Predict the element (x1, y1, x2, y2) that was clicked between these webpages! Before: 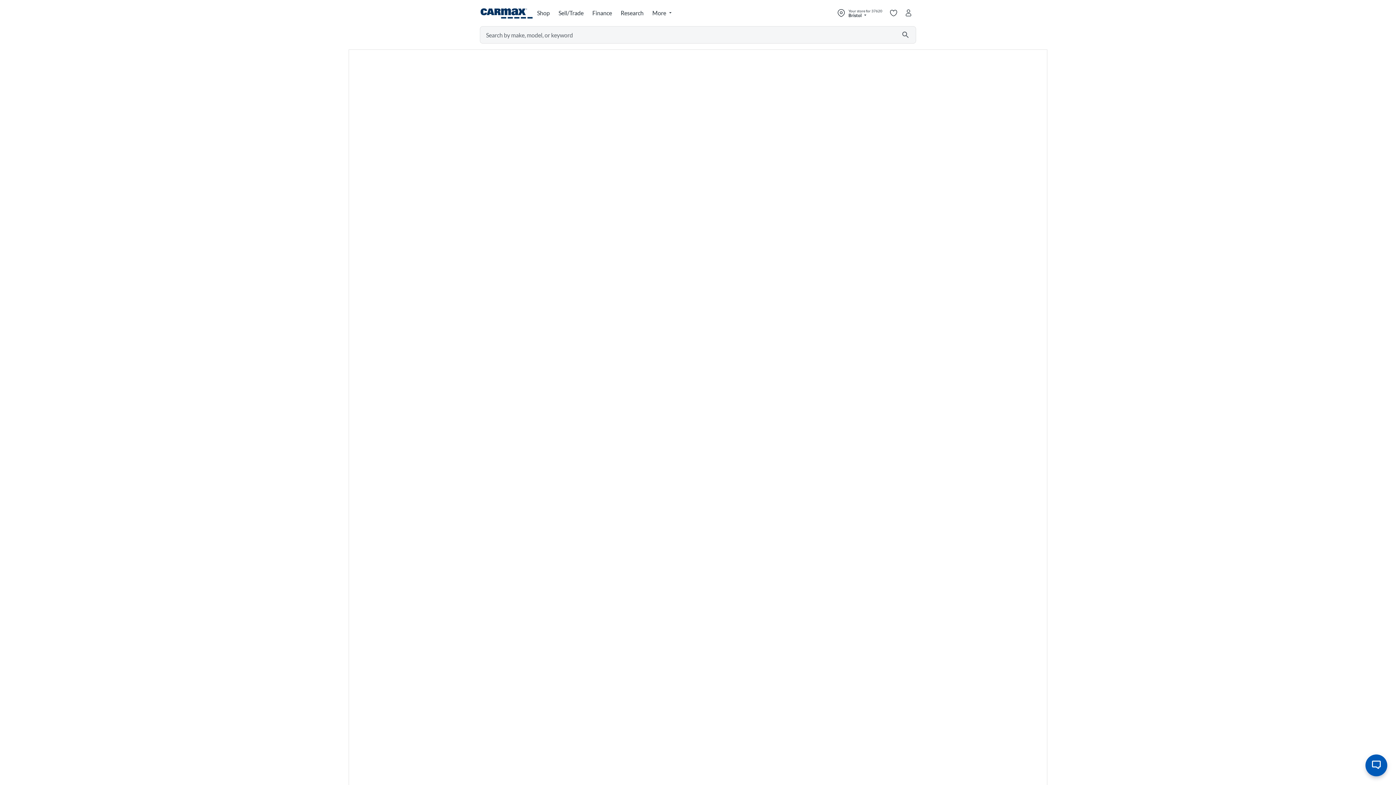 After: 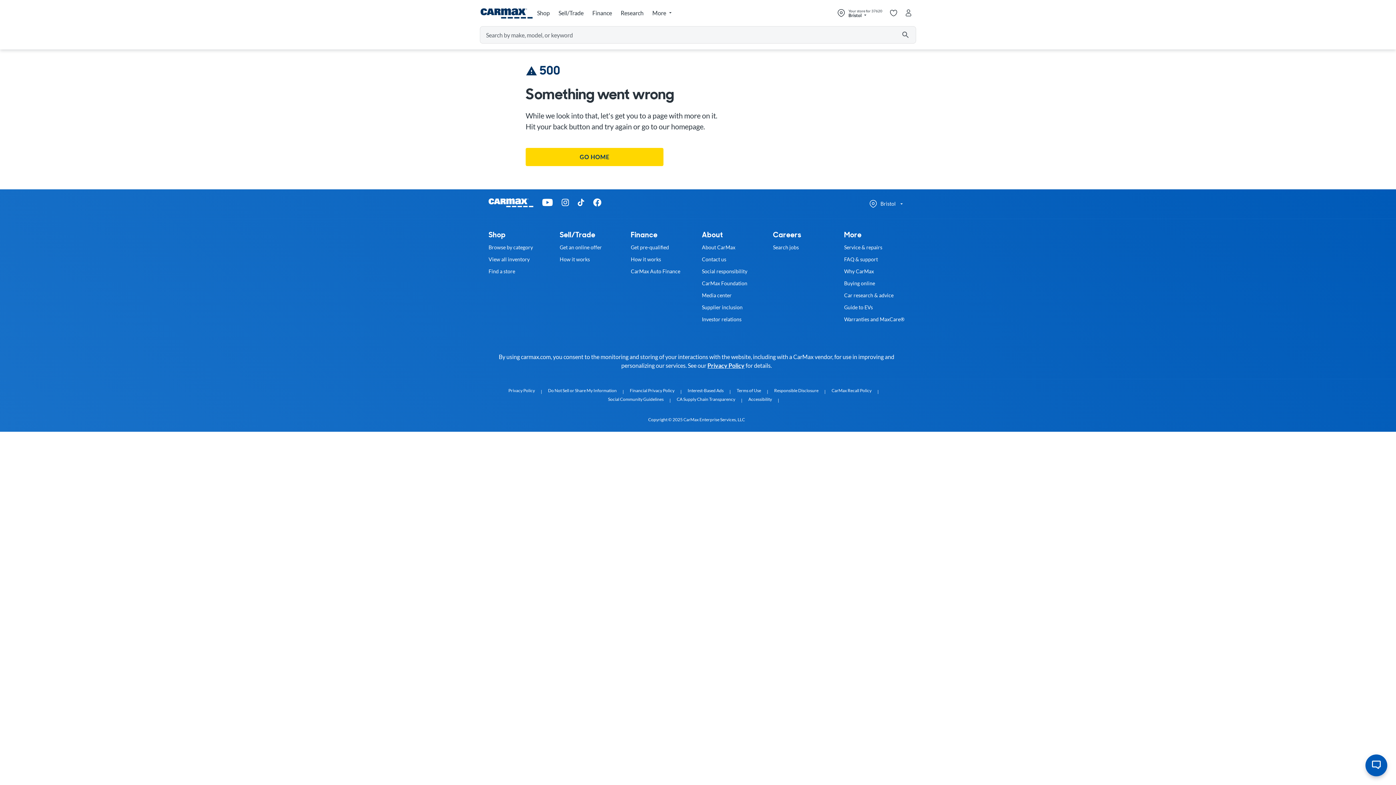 Action: bbox: (617, 5, 648, 21) label: Research